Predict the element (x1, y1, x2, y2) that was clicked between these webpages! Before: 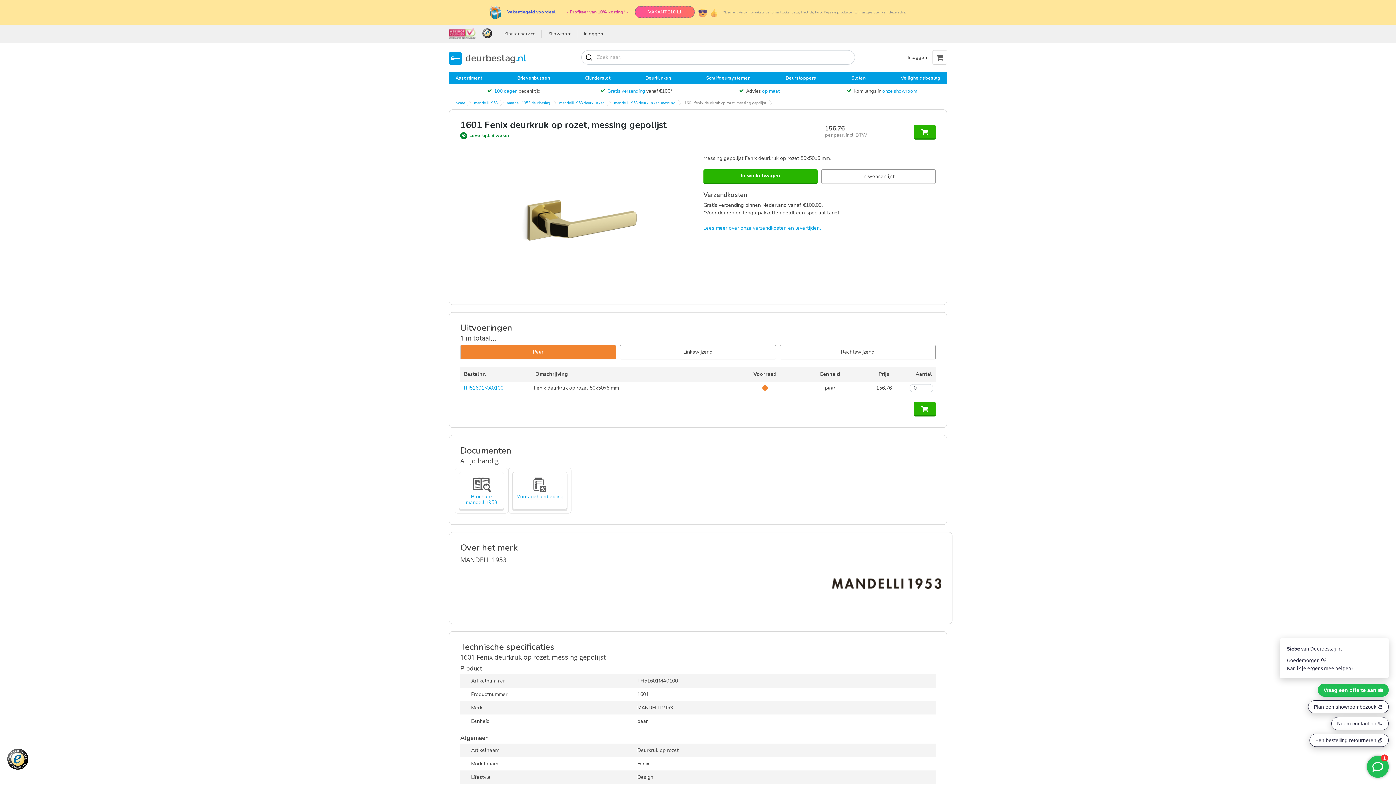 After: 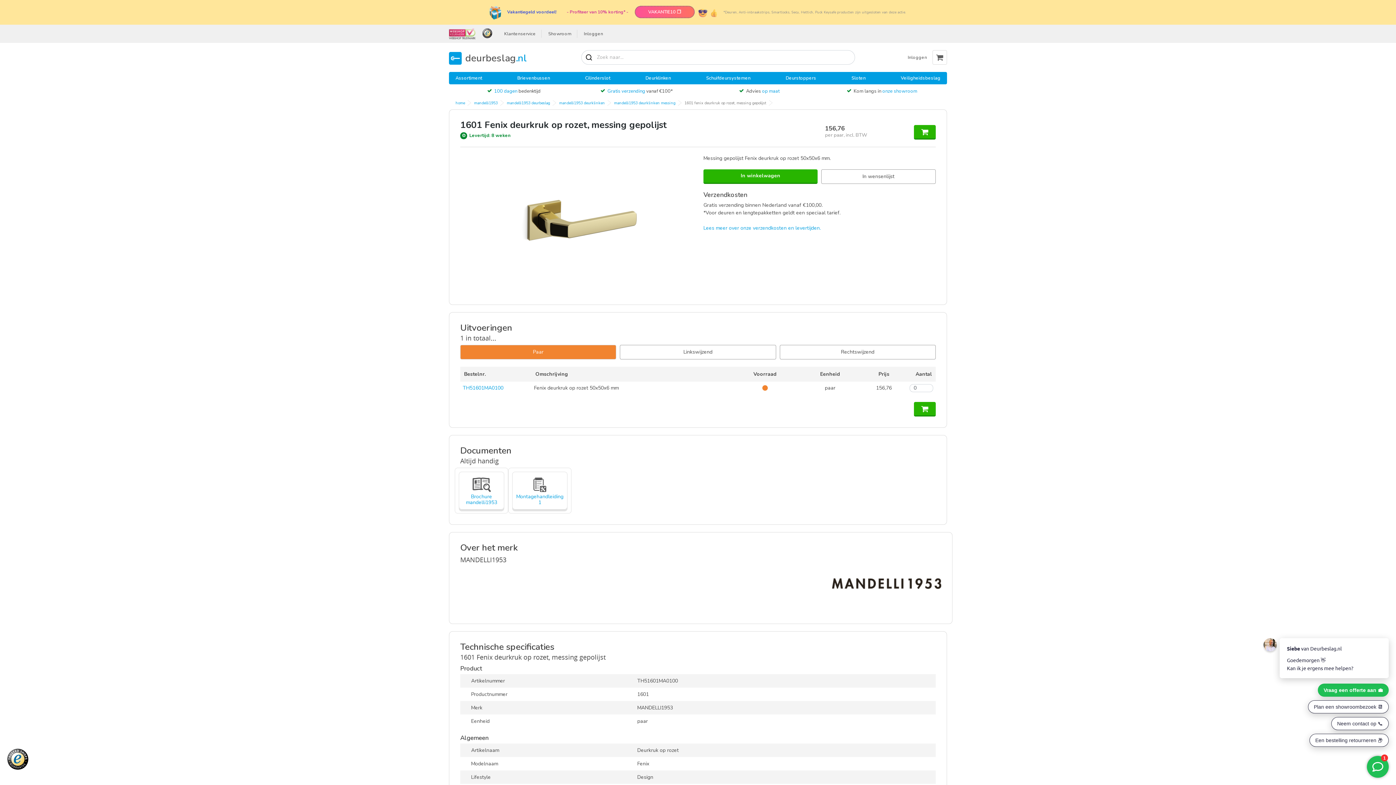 Action: label: Uitvoeringen bbox: (460, 323, 936, 332)